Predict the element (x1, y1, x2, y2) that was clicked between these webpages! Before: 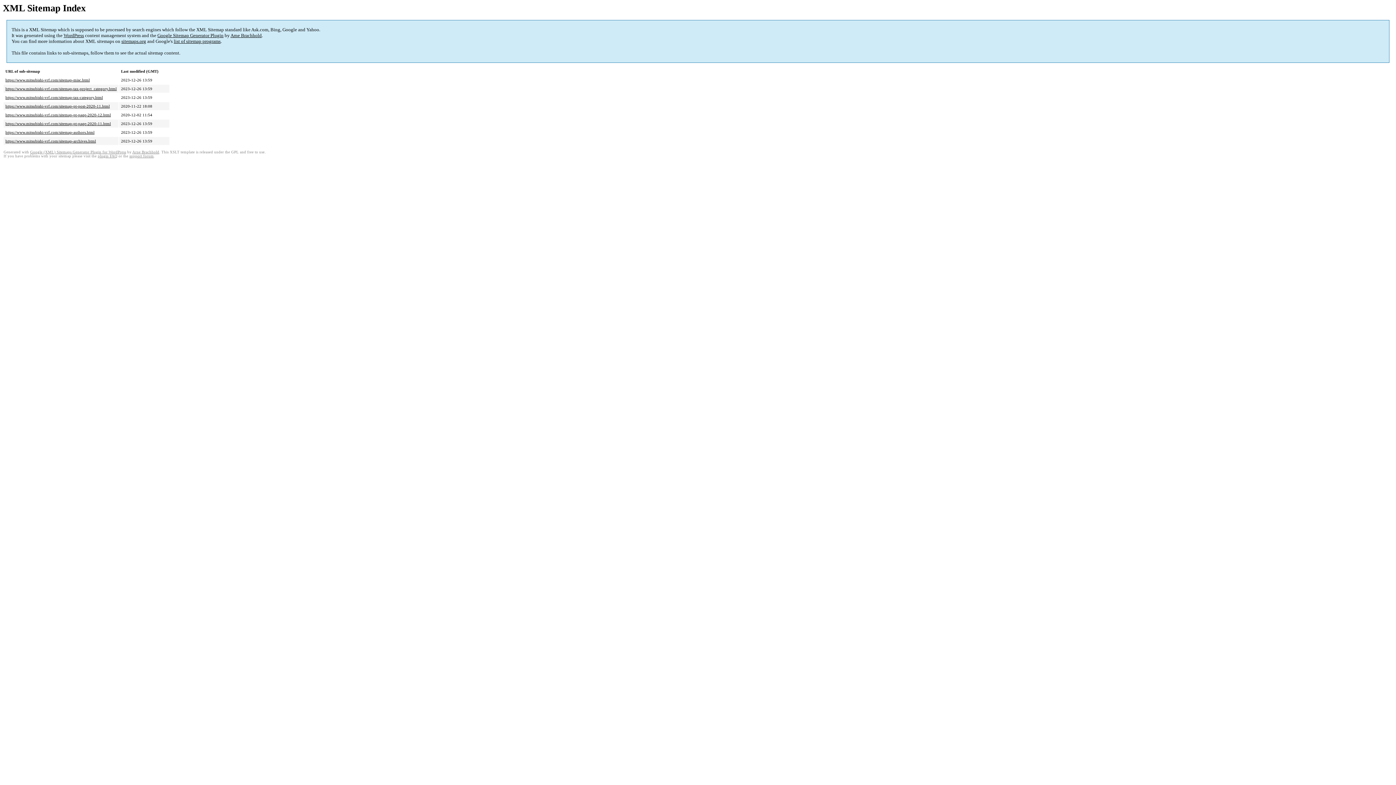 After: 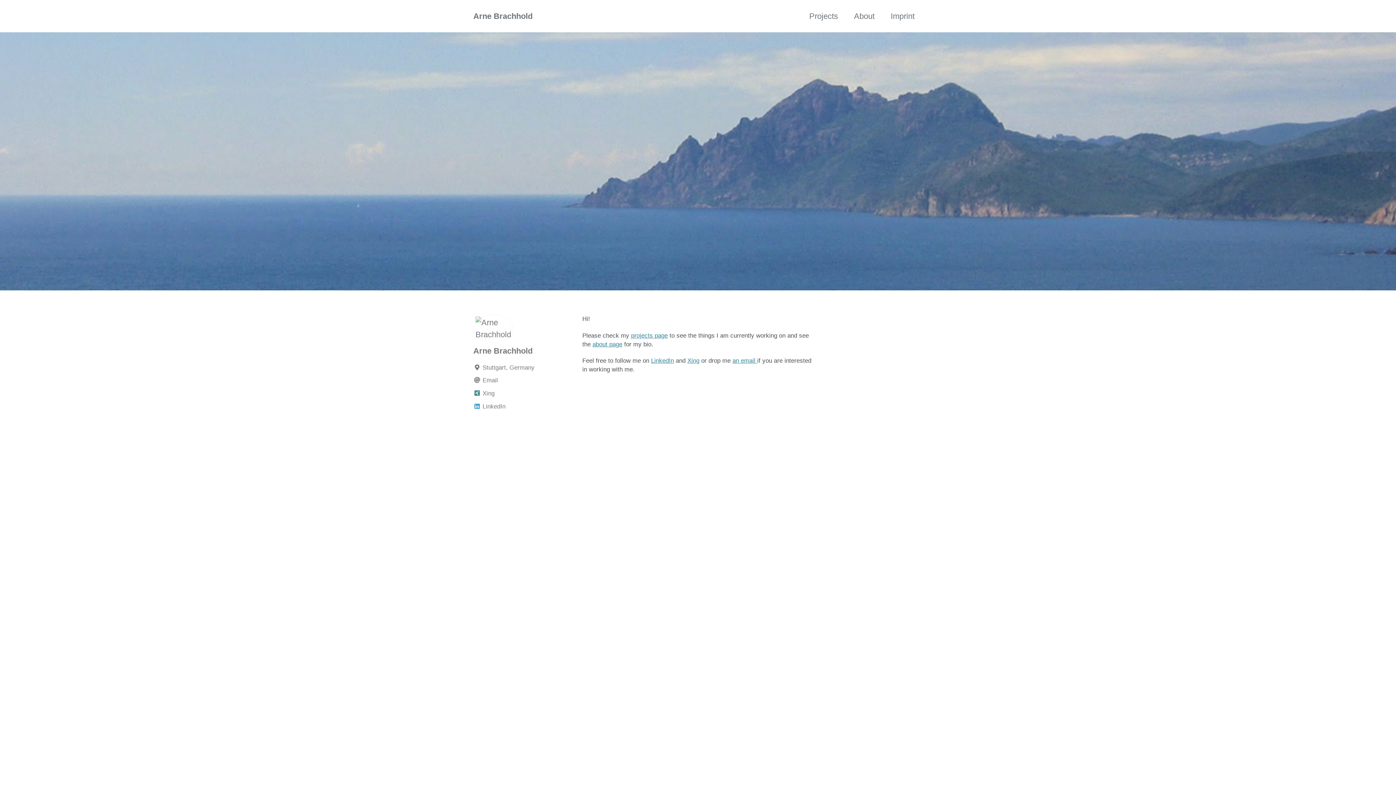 Action: label: Arne Brachhold bbox: (132, 150, 159, 154)